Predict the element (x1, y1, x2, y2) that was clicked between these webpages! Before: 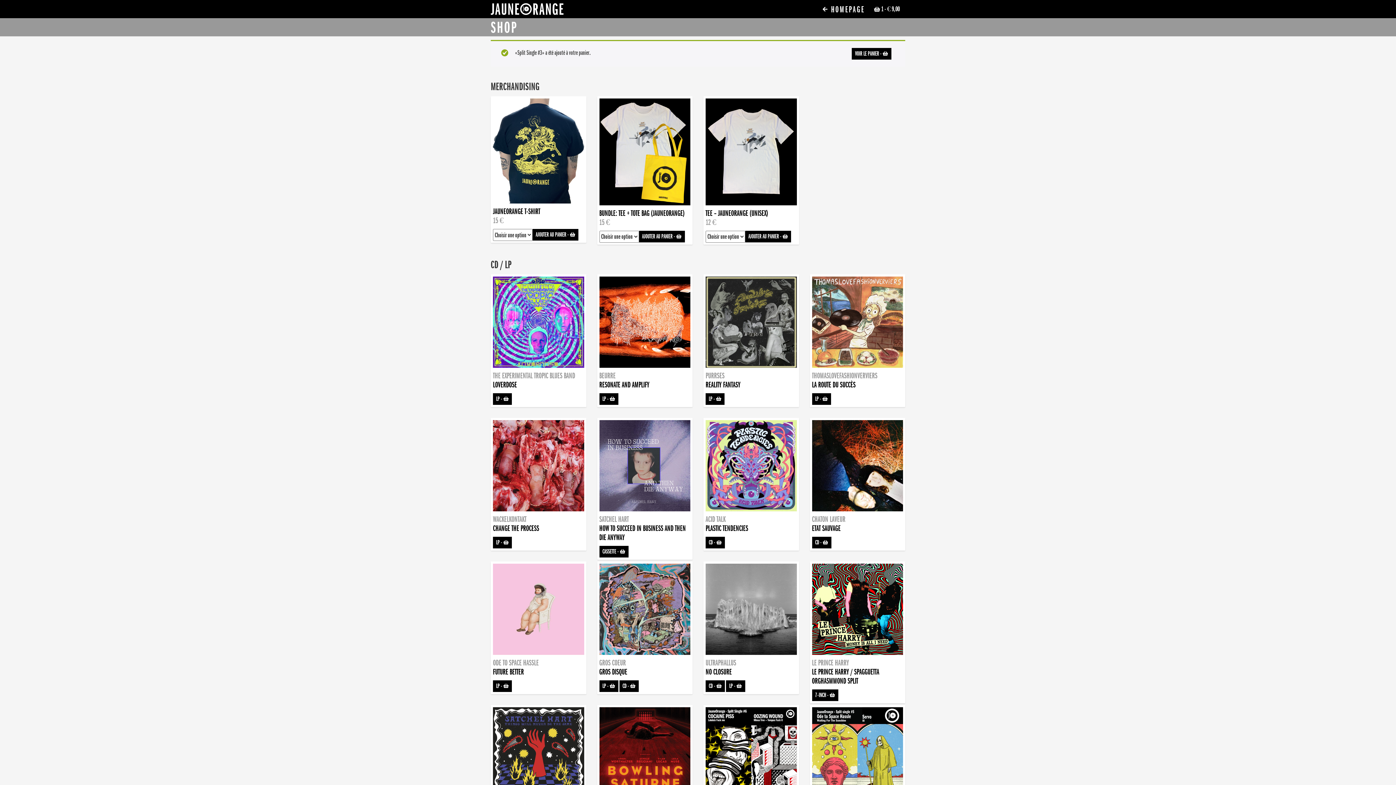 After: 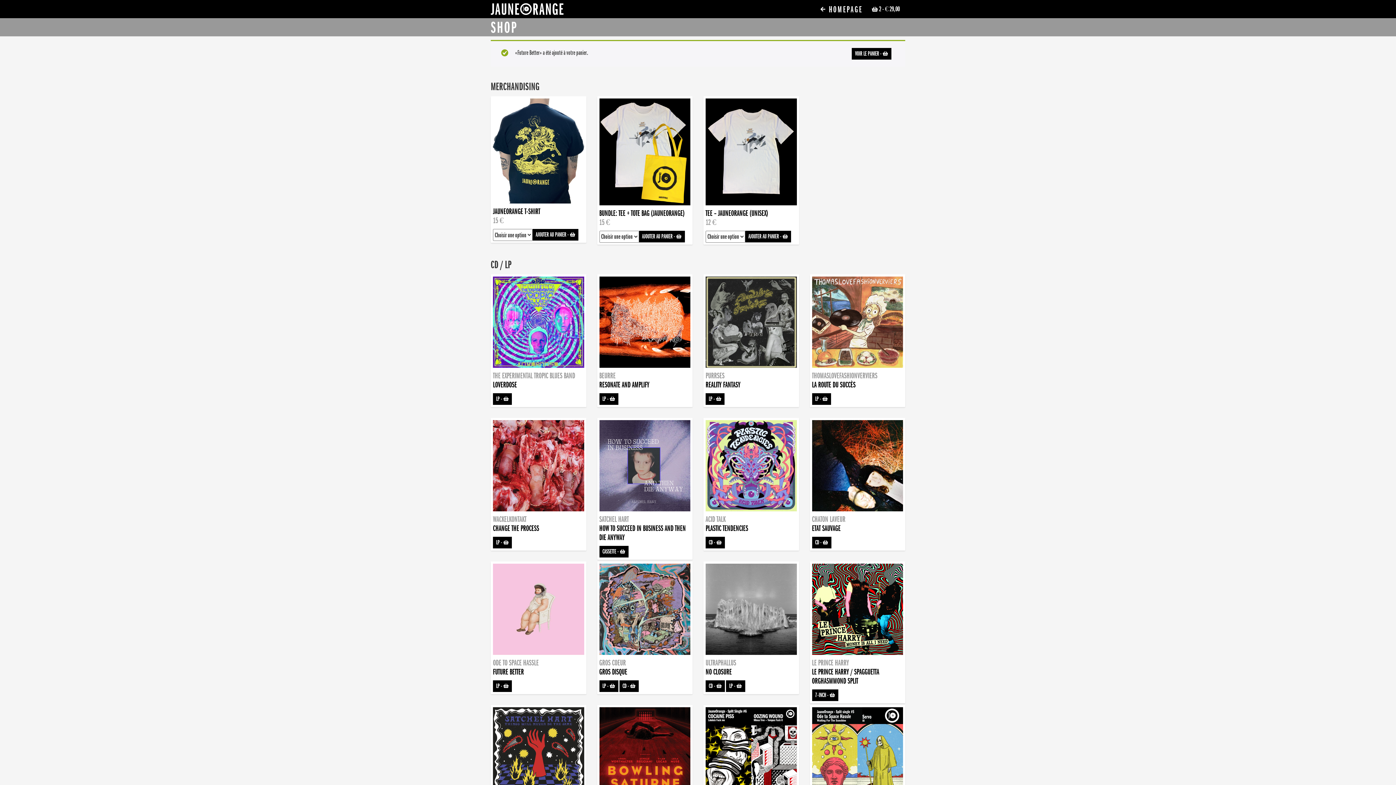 Action: bbox: (493, 680, 512, 692) label: LP - 